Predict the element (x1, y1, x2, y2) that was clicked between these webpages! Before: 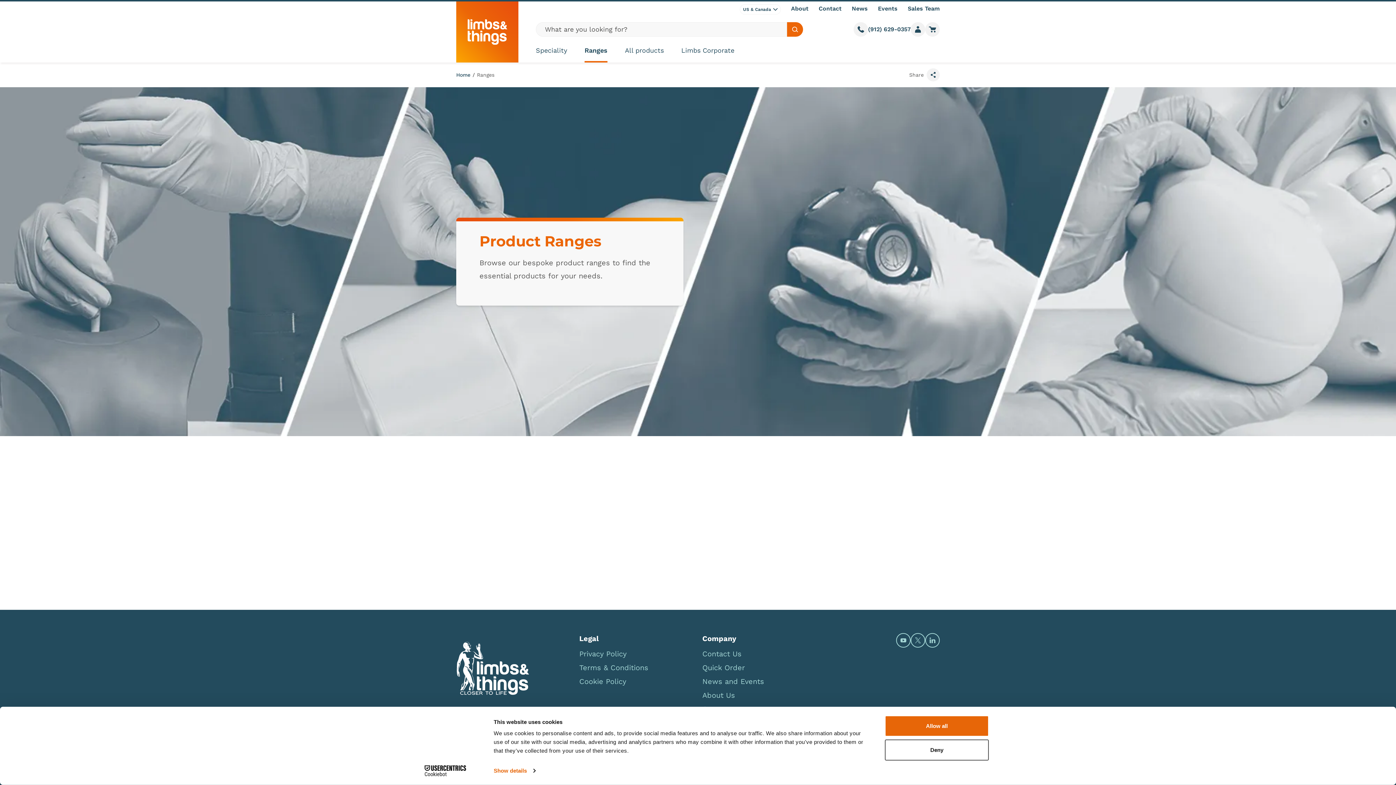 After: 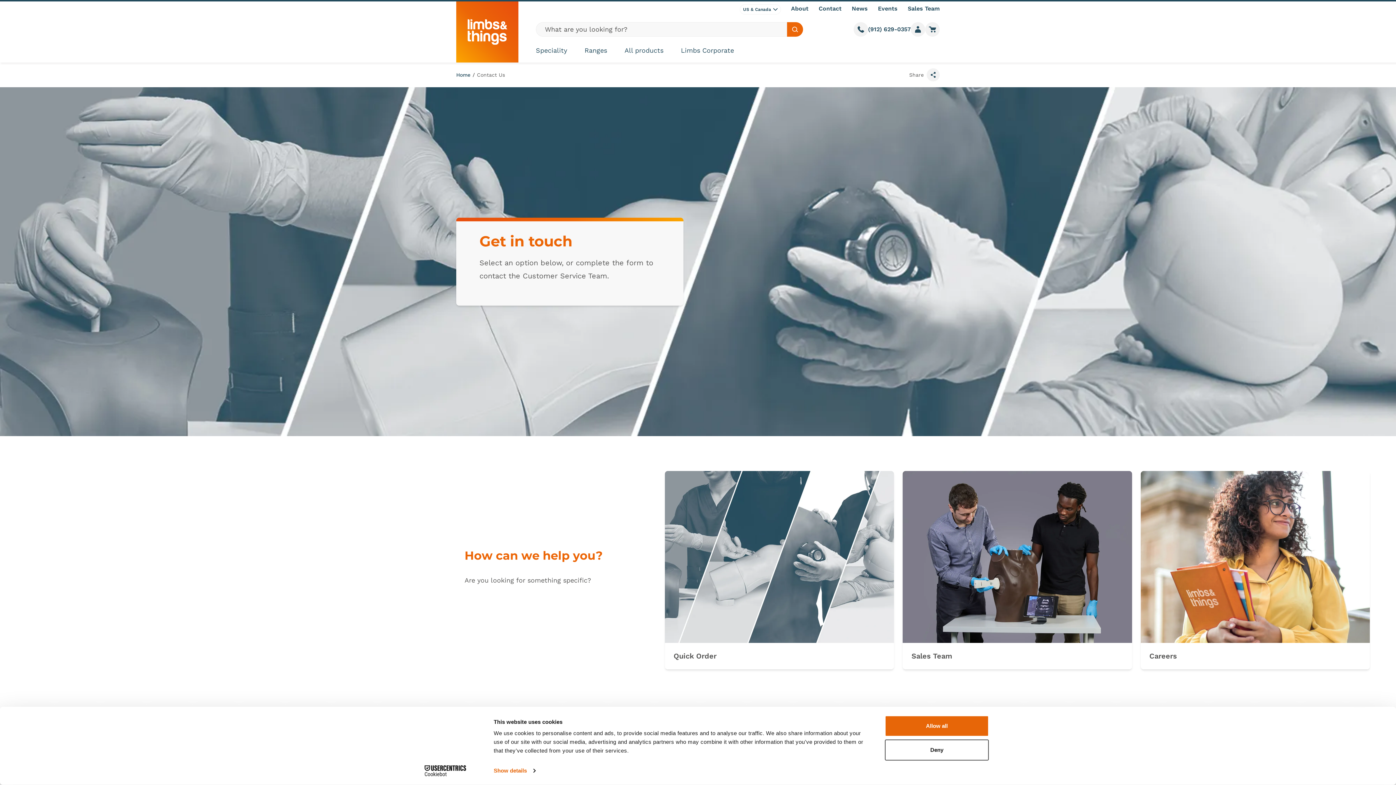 Action: bbox: (702, 649, 741, 658) label: Contact Us